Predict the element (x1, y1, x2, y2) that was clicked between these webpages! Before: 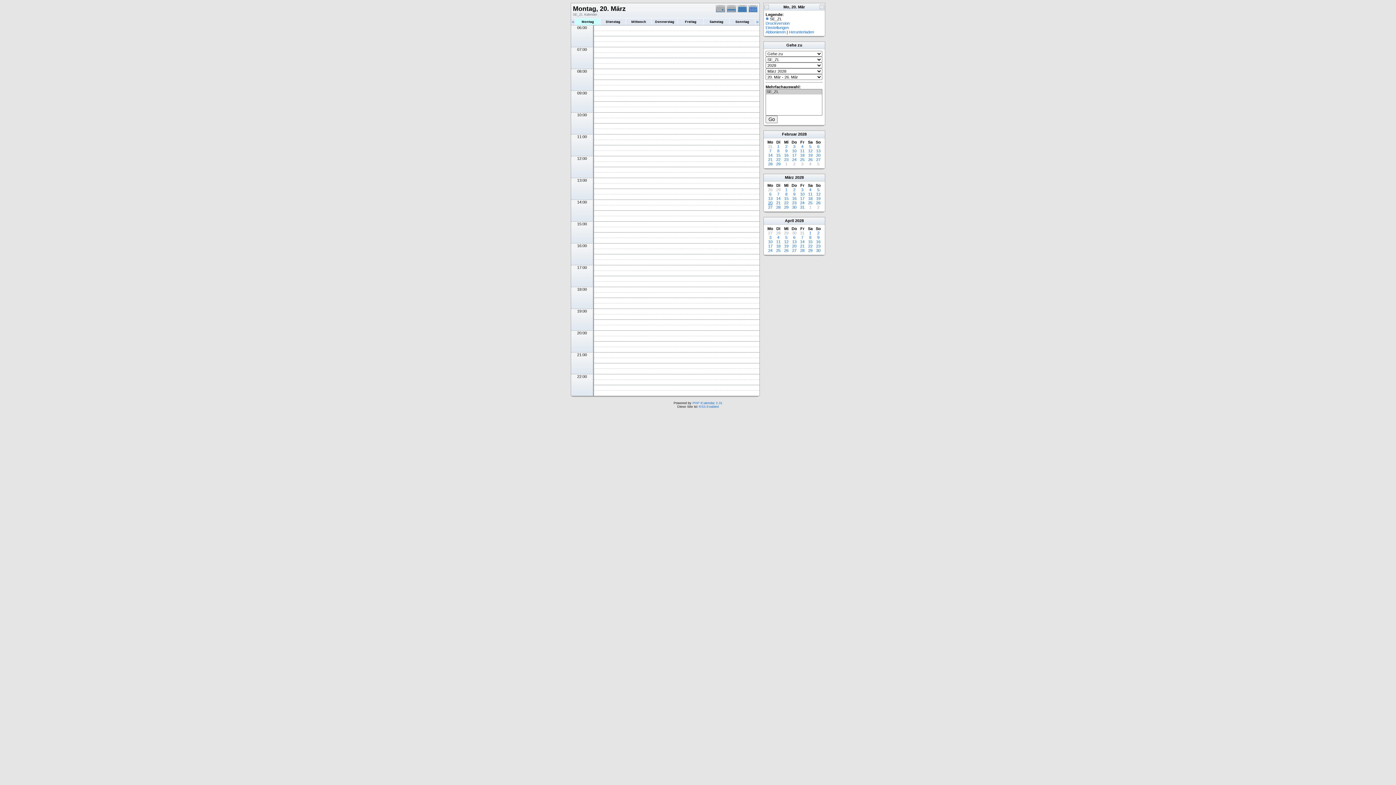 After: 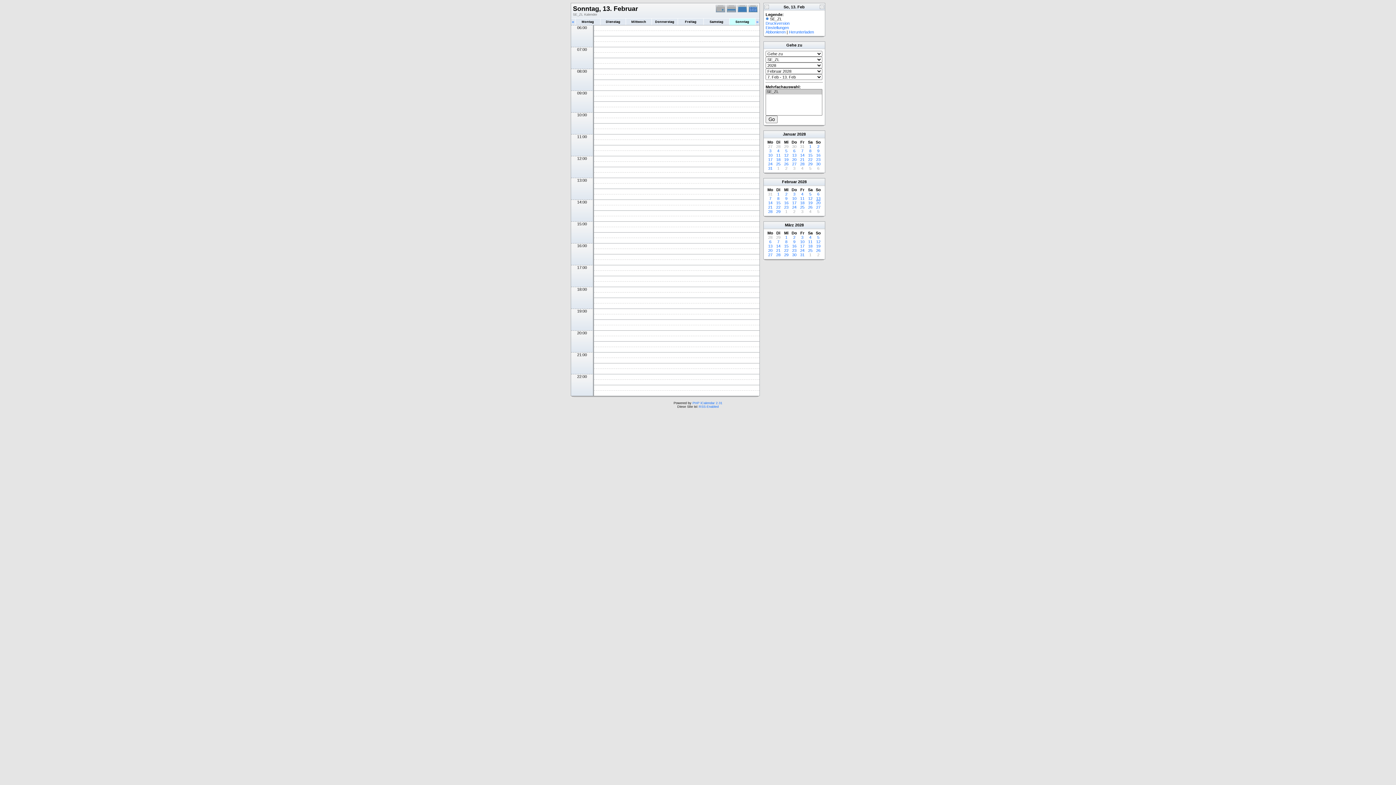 Action: bbox: (816, 148, 820, 153) label: 13